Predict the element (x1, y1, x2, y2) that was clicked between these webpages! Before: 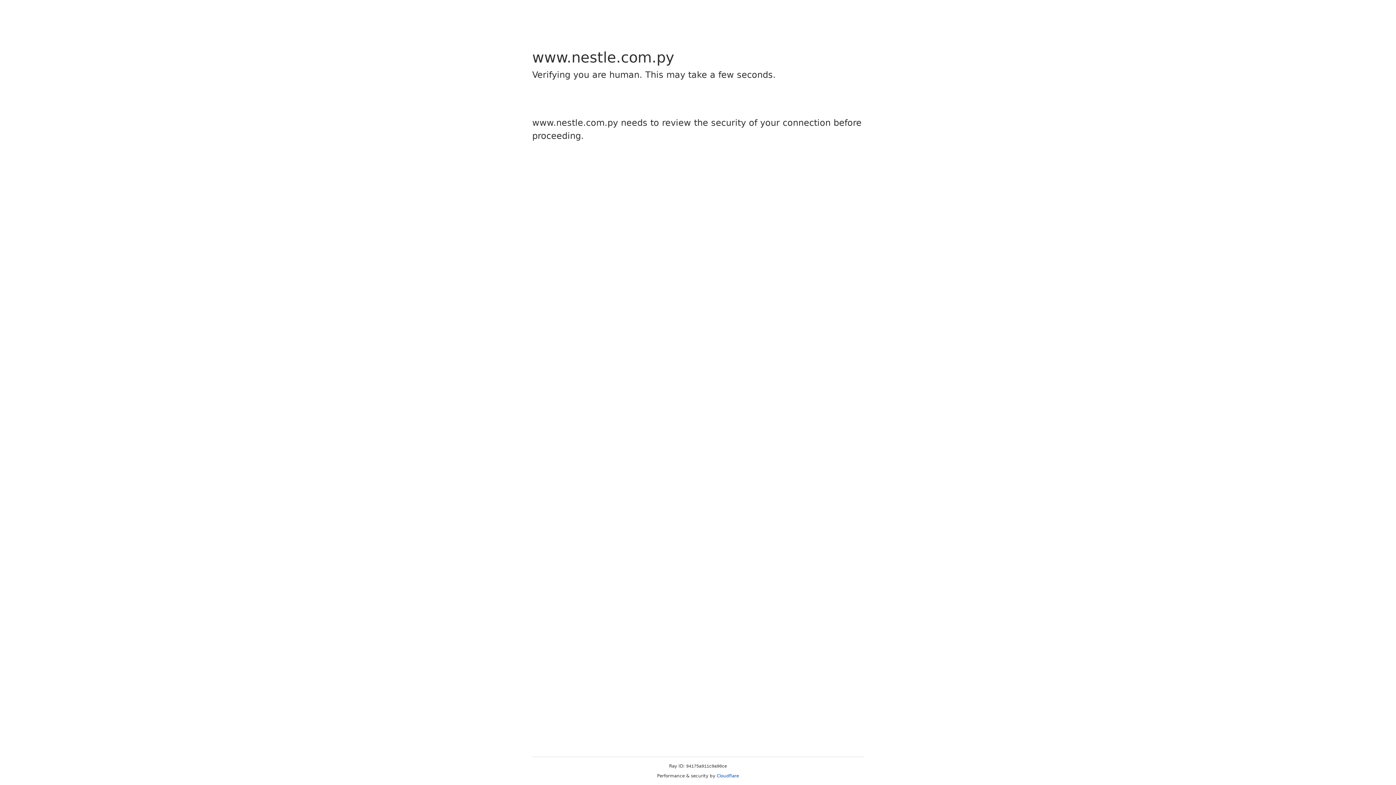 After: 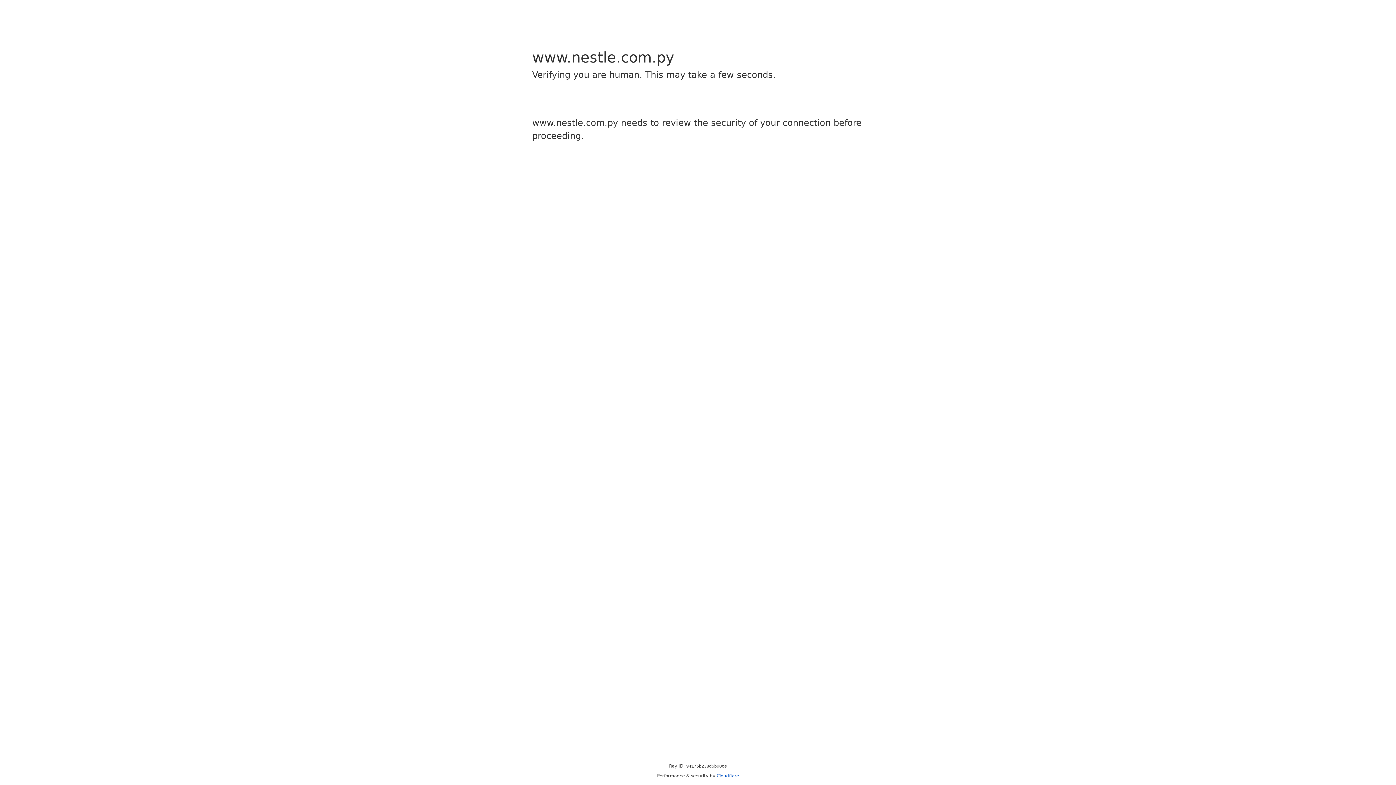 Action: label: Cloudflare bbox: (716, 773, 739, 778)